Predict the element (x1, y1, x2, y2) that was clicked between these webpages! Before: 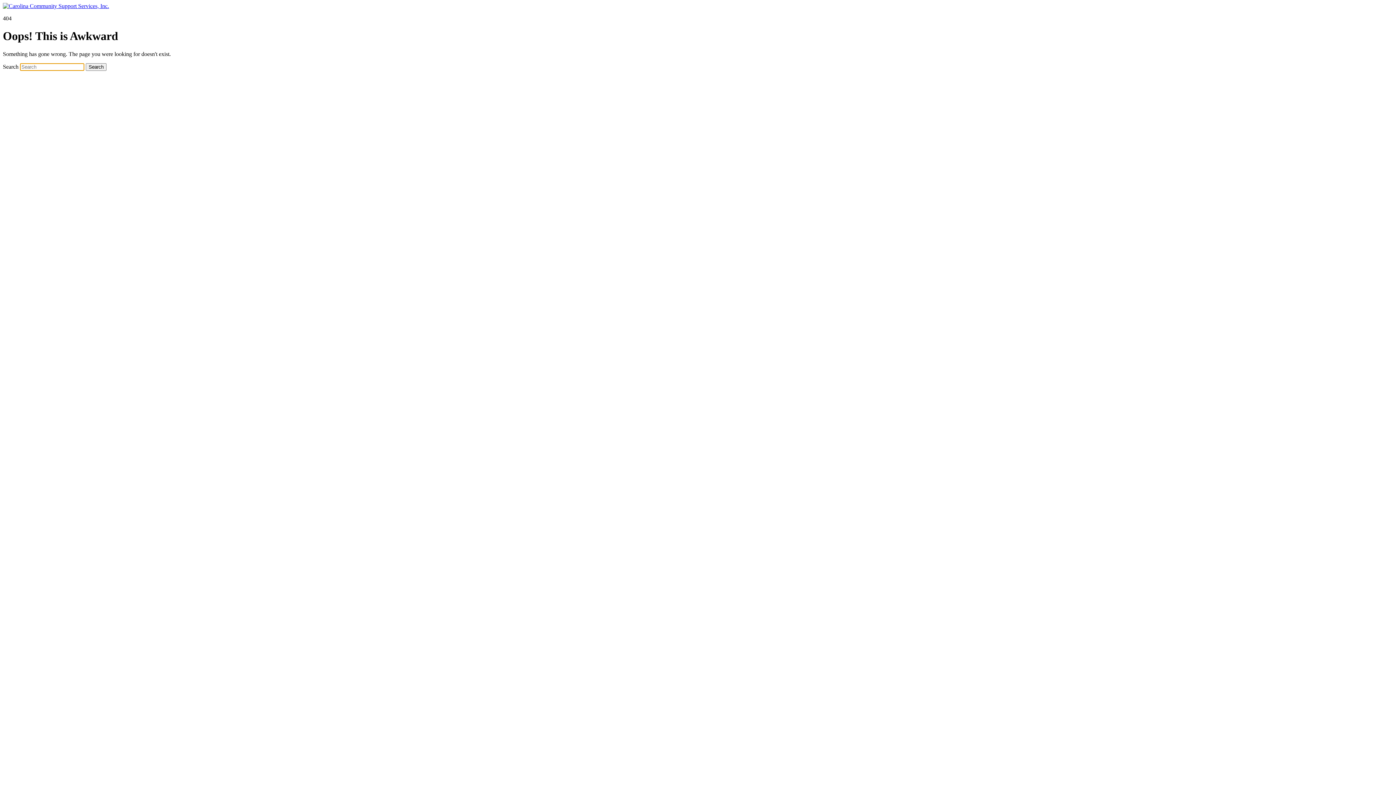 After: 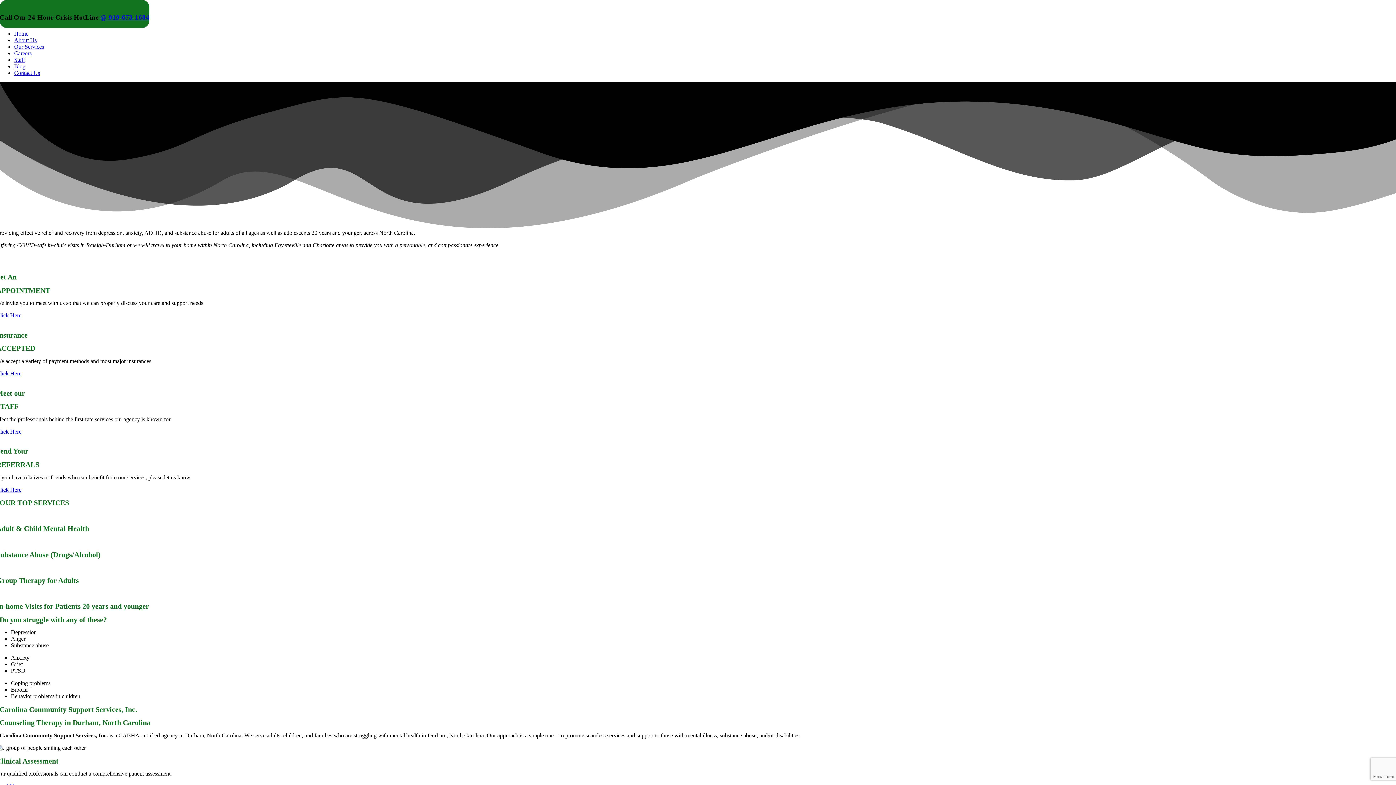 Action: bbox: (2, 2, 109, 9)